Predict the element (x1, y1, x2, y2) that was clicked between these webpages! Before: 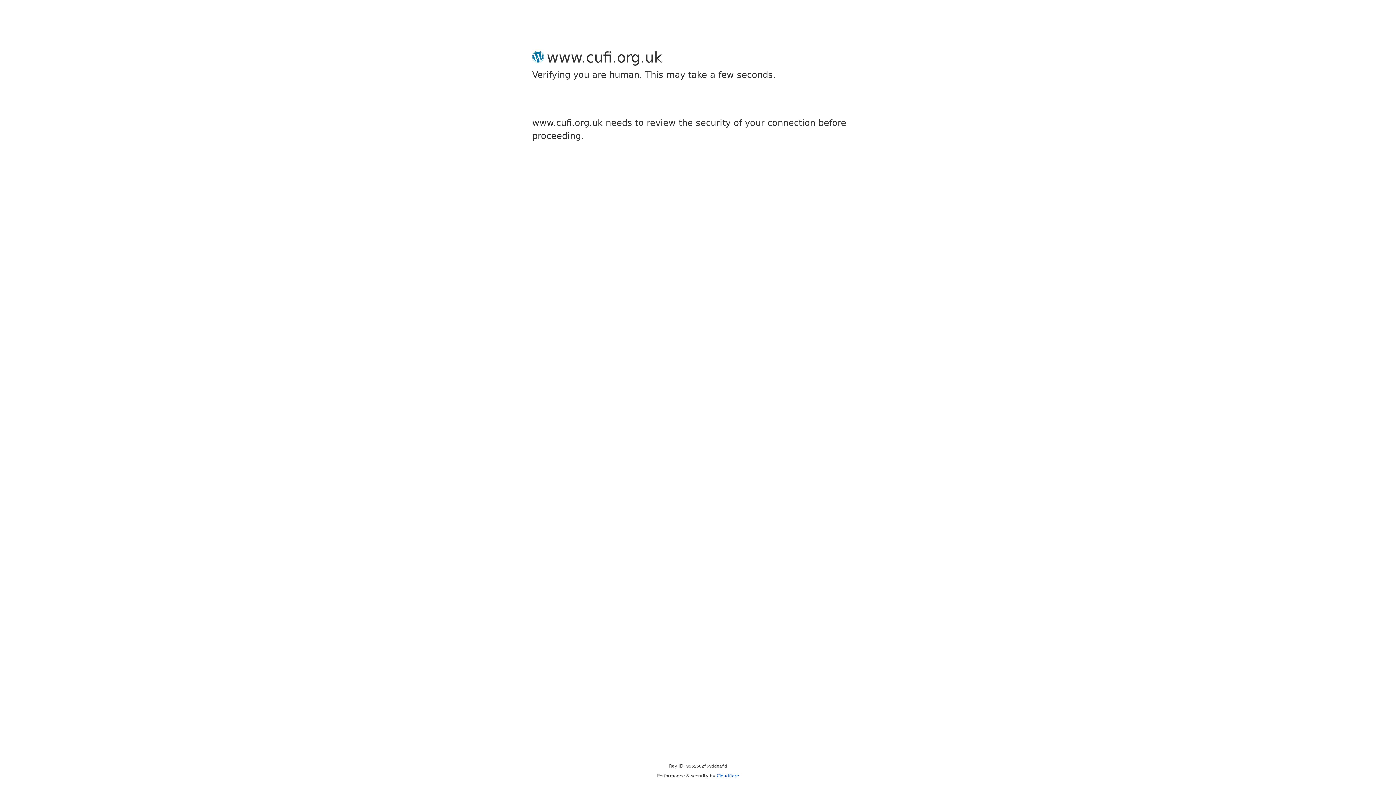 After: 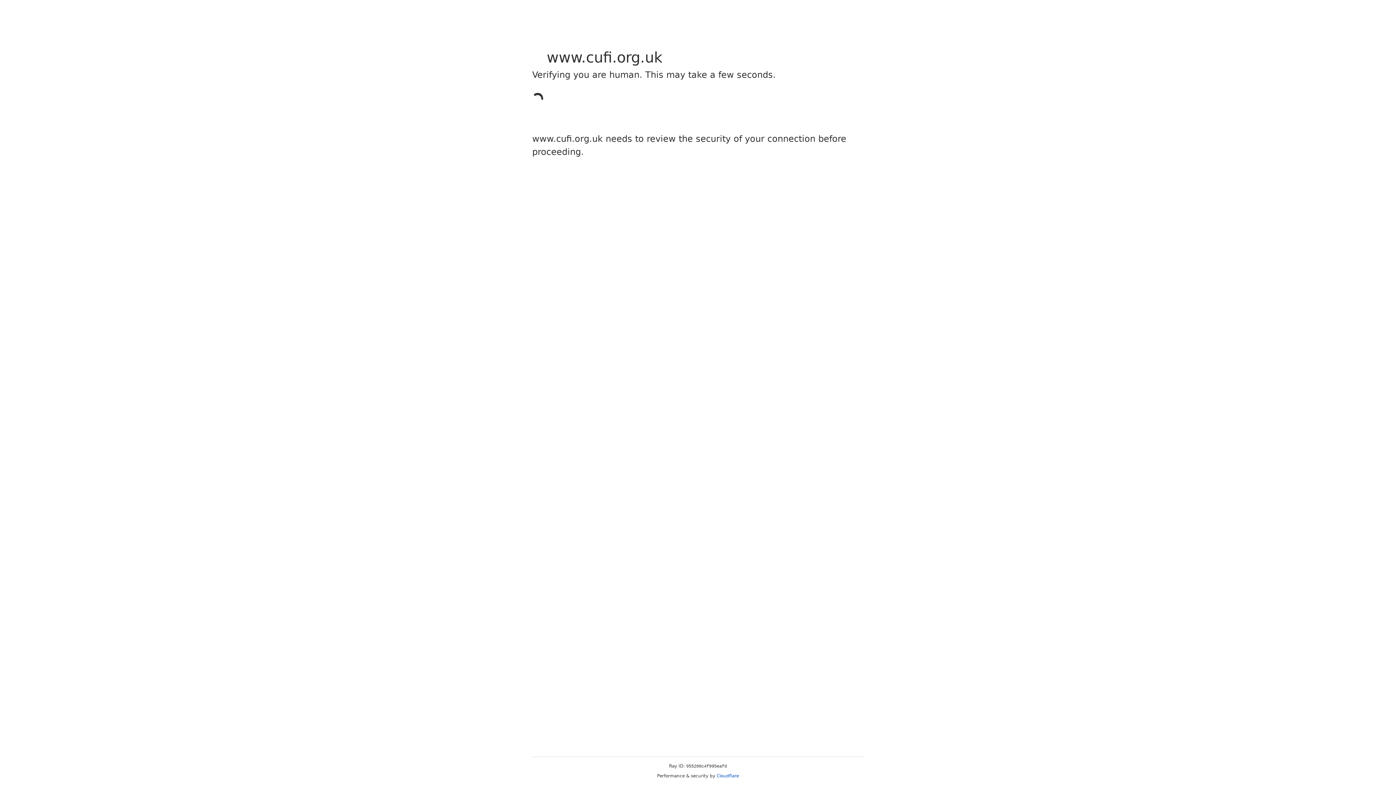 Action: label: Cloudflare bbox: (716, 773, 739, 778)